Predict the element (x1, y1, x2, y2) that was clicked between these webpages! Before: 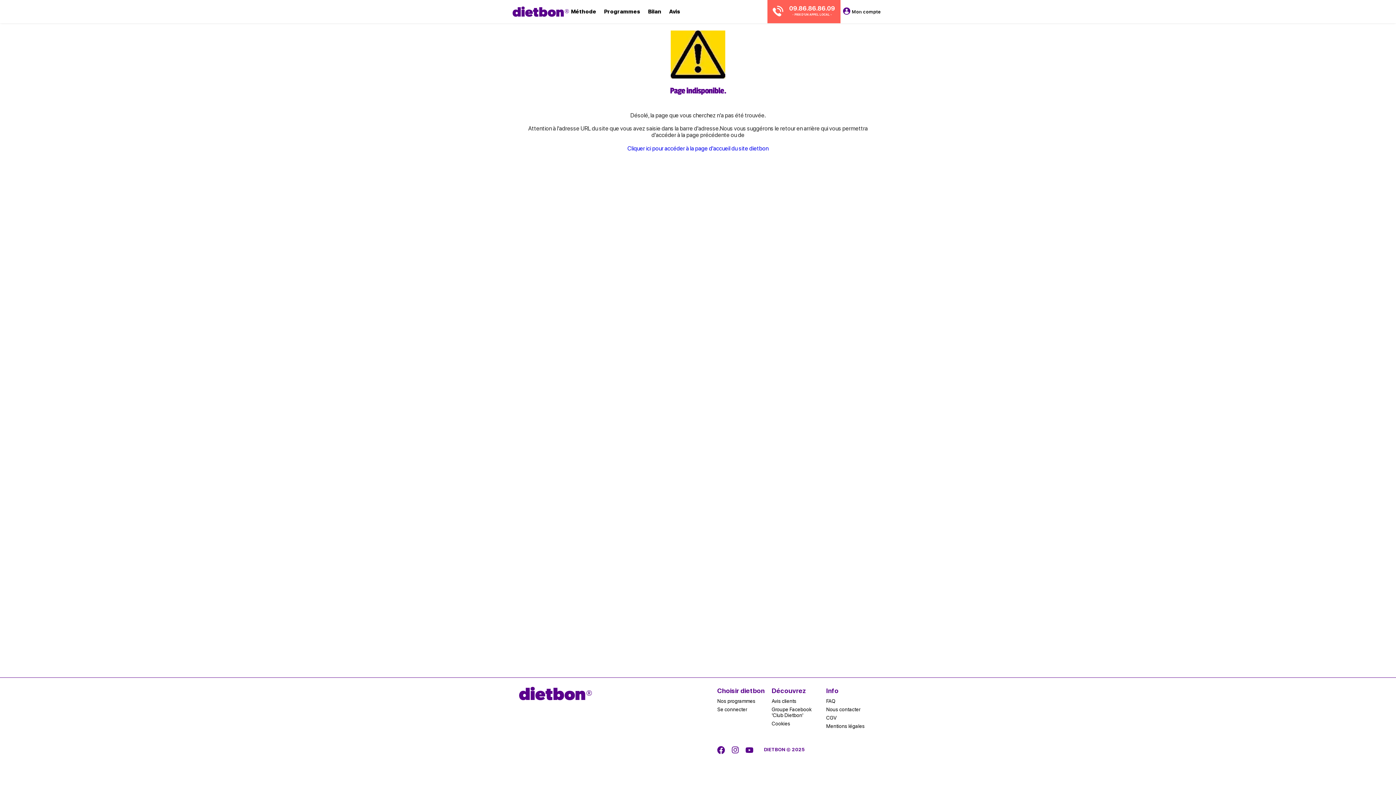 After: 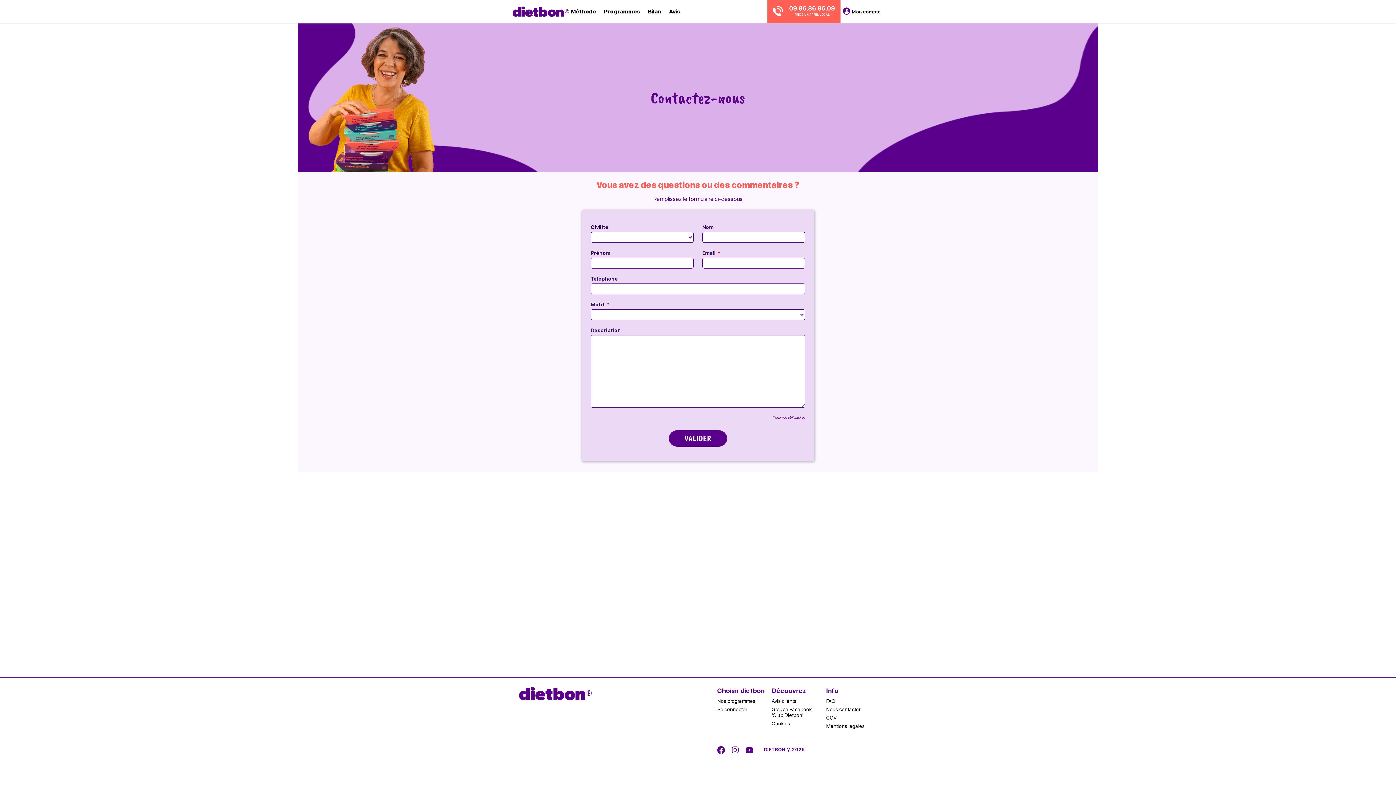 Action: label: Nous contacter bbox: (826, 706, 873, 712)